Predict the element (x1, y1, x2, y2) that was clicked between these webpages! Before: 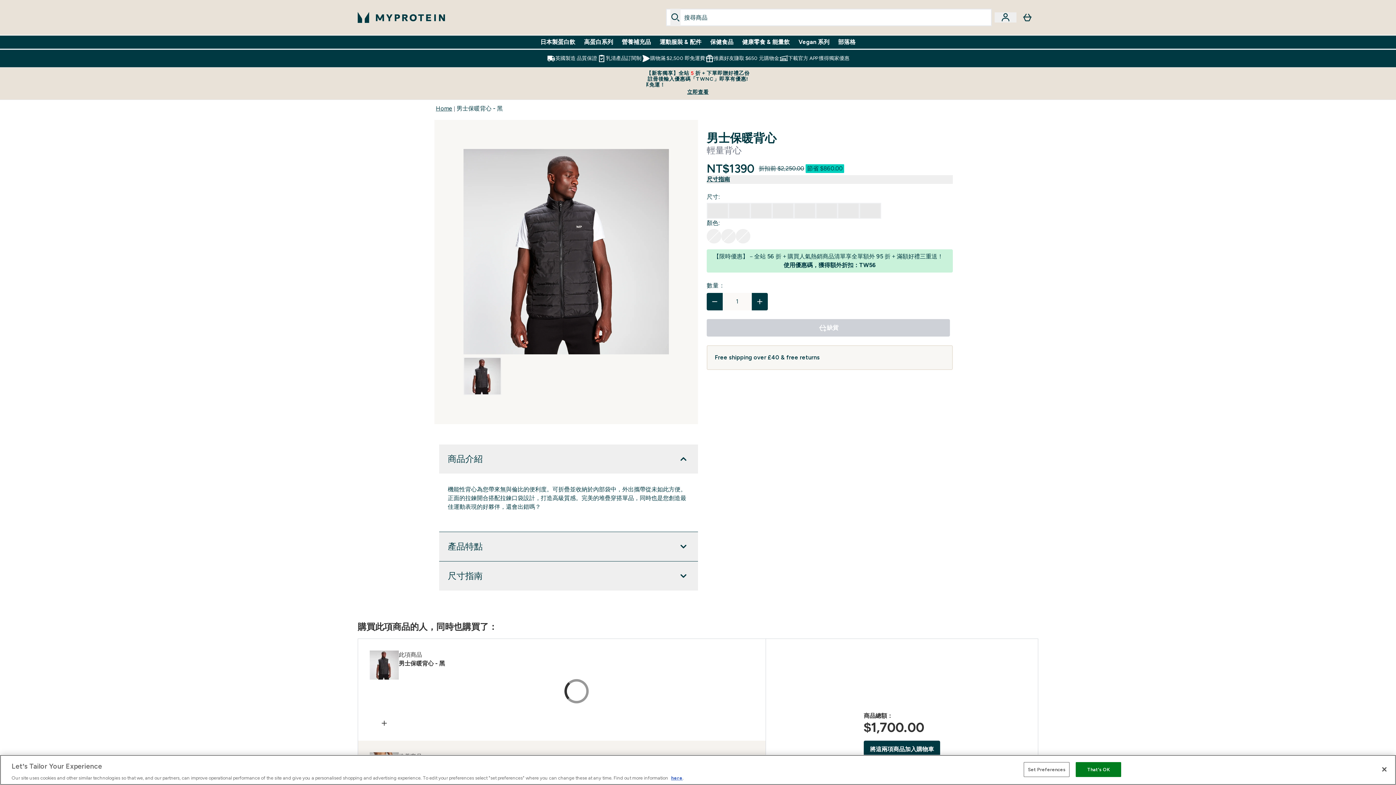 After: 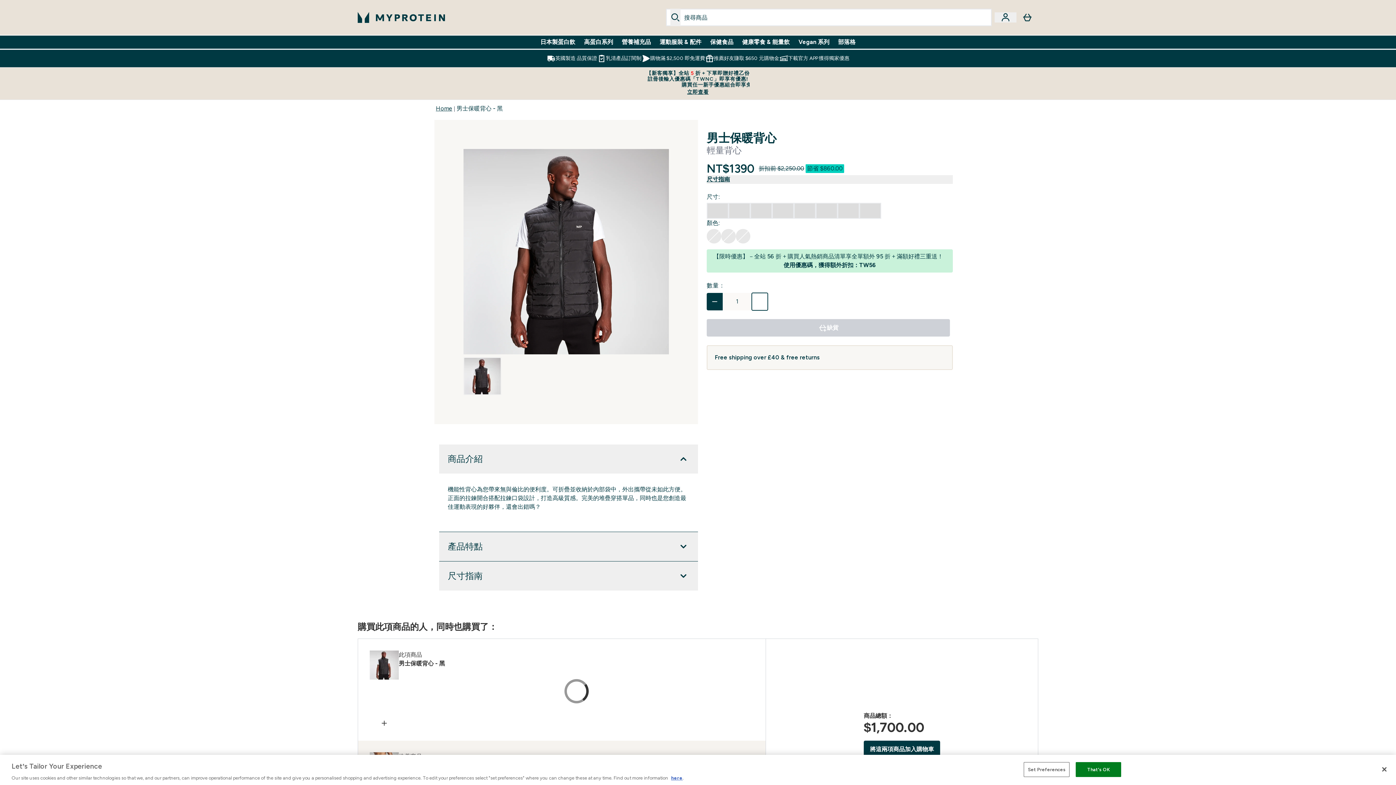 Action: bbox: (752, 293, 768, 310) label: 增加數量